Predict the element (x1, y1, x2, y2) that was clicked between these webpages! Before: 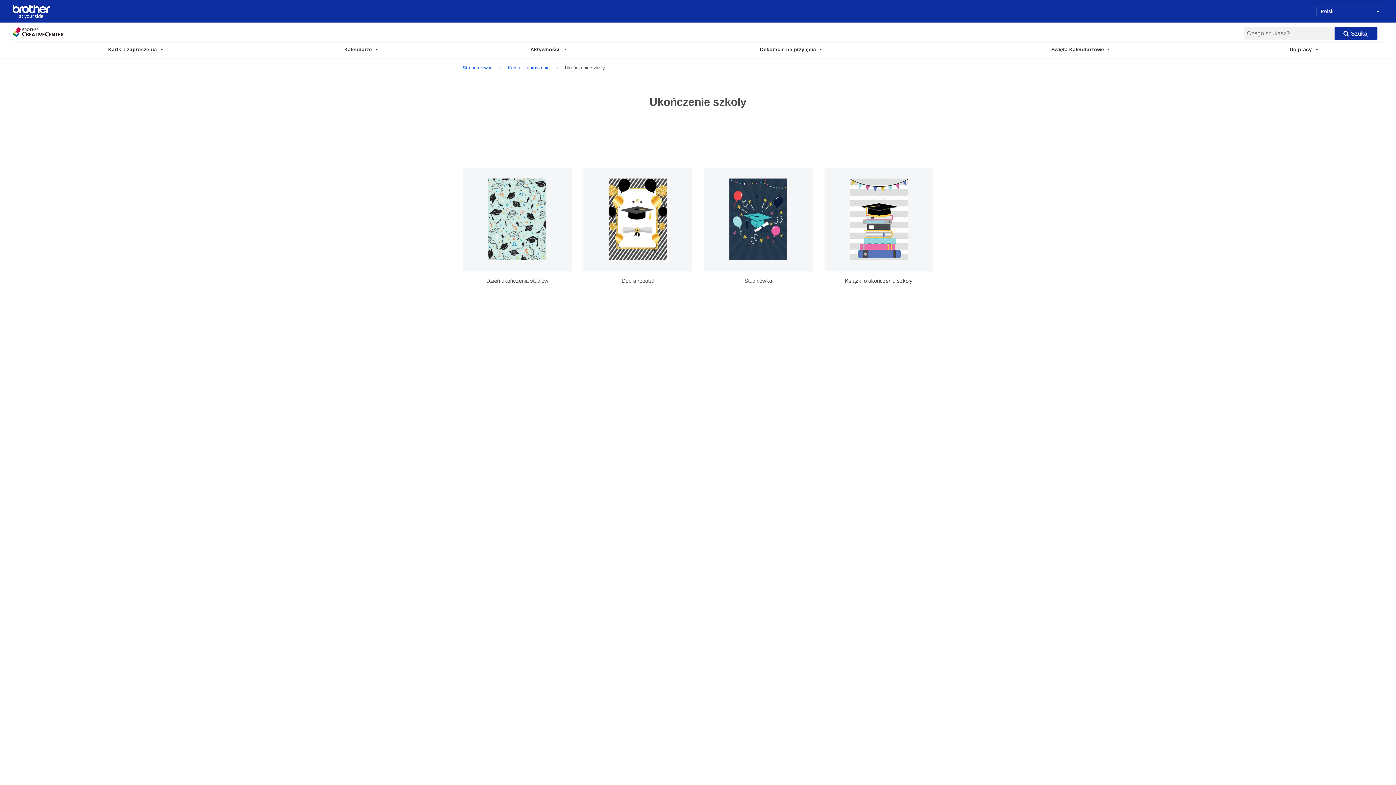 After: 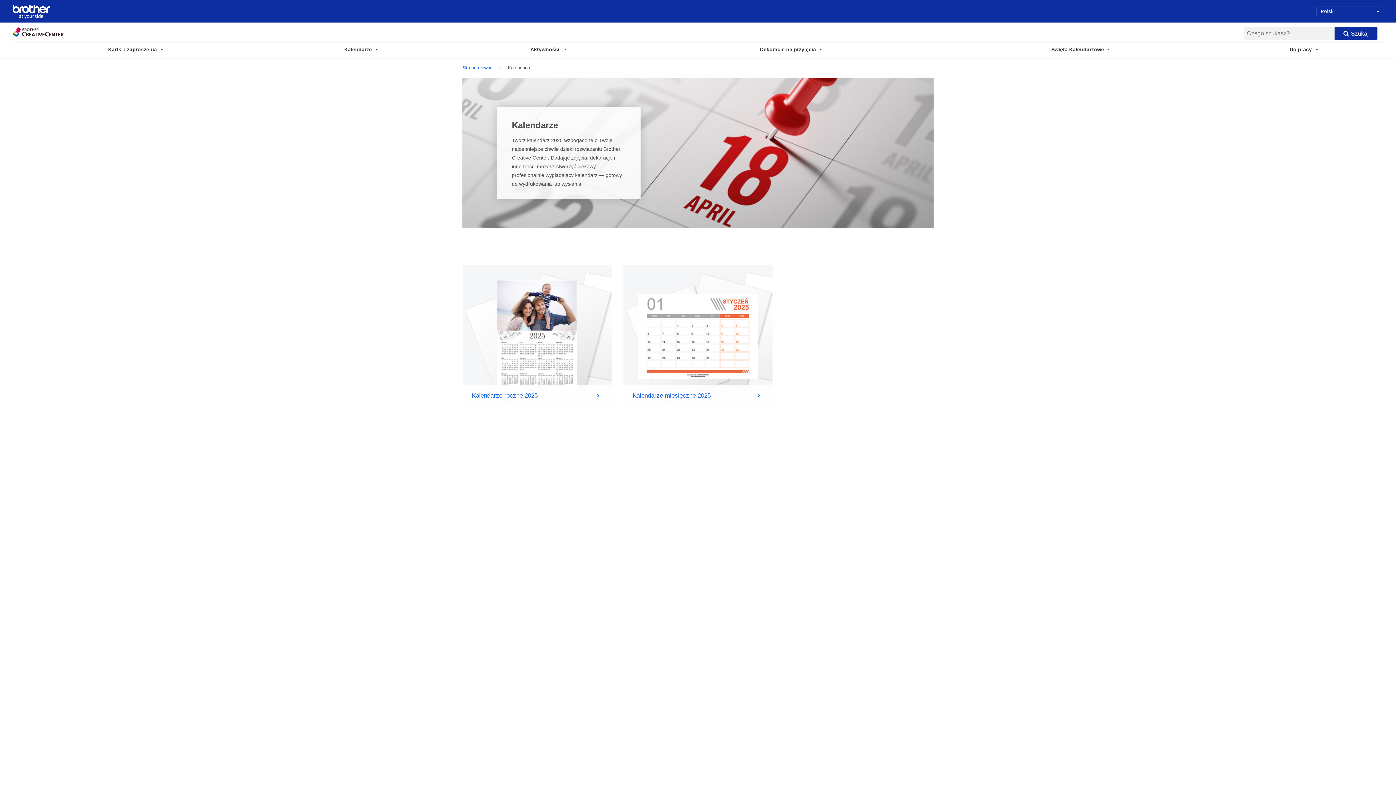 Action: bbox: (267, 41, 451, 57) label: Kalendarze